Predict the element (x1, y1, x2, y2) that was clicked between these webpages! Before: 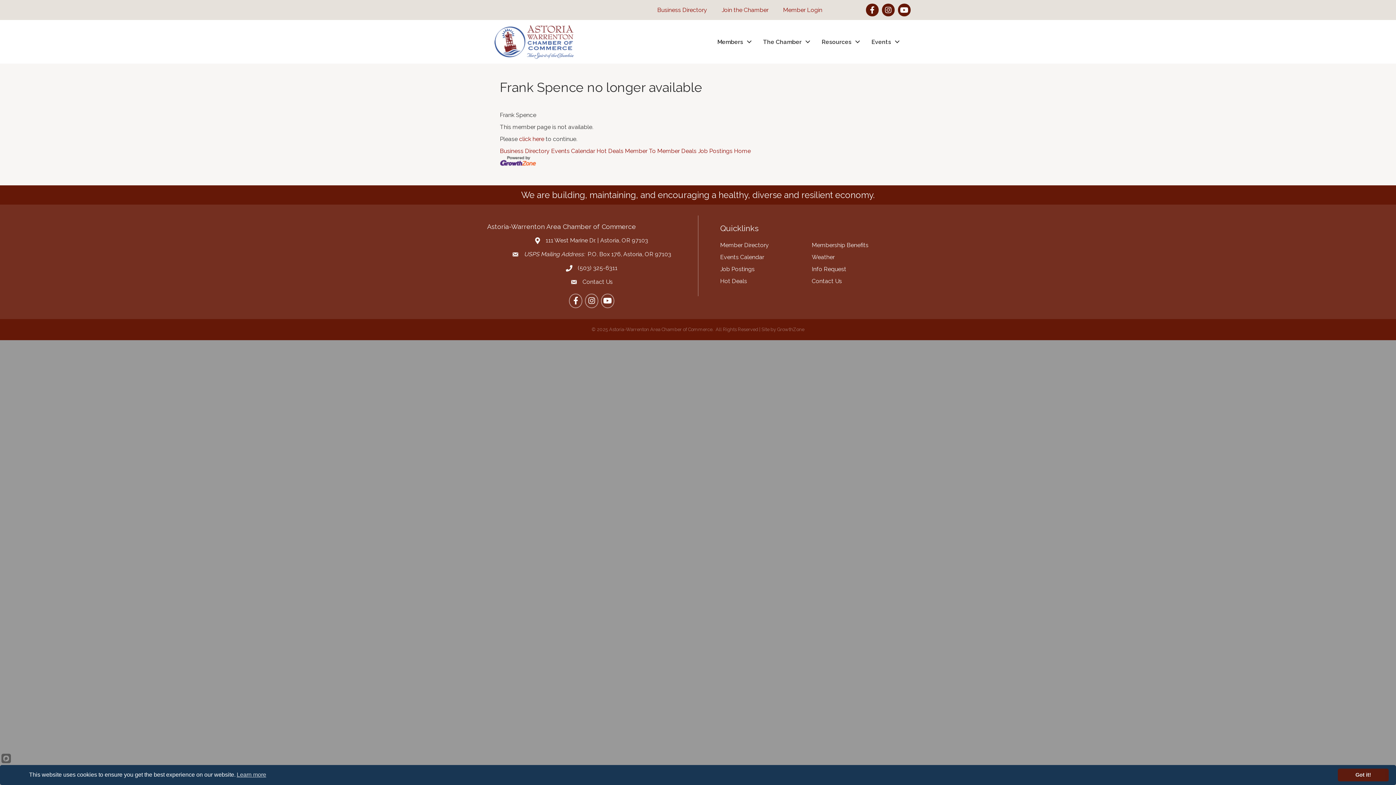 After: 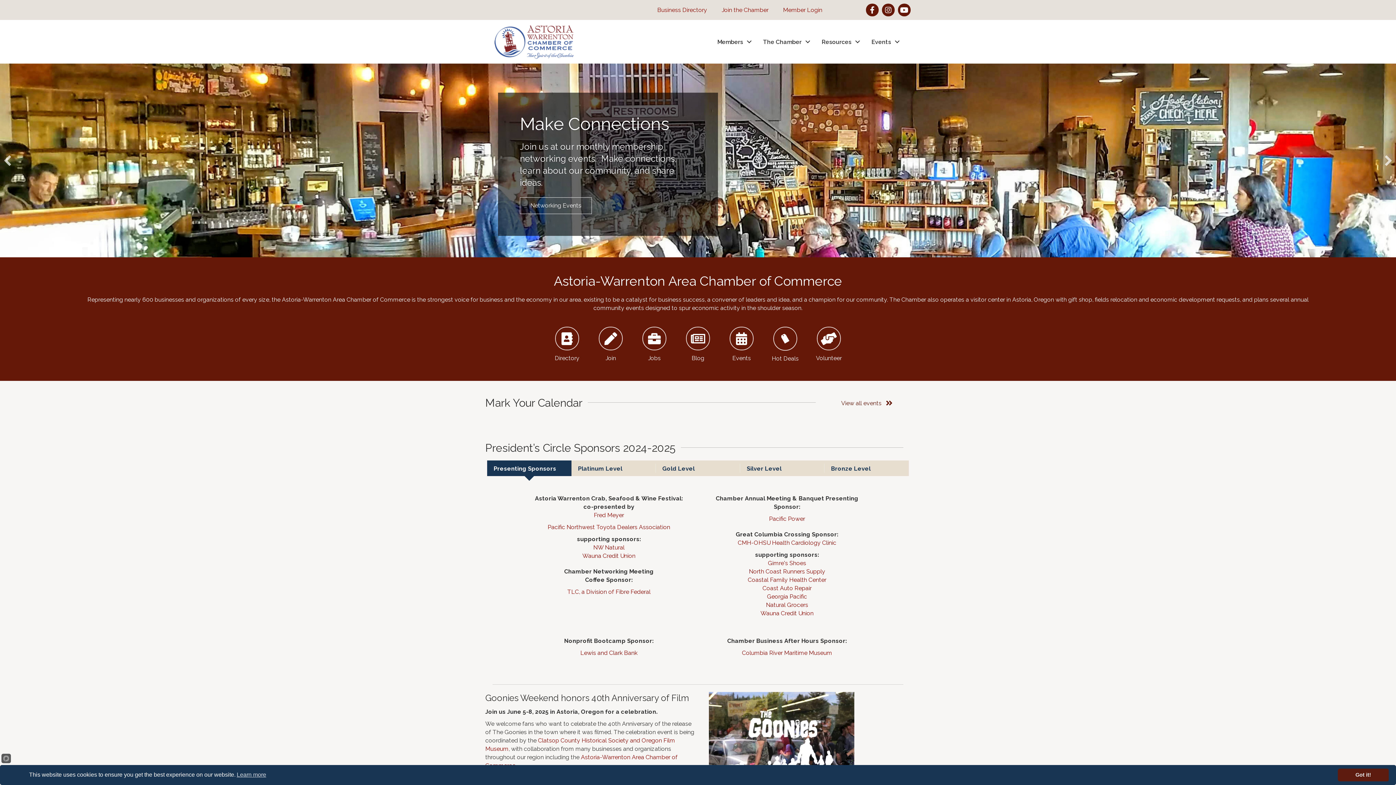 Action: bbox: (492, 37, 574, 44)